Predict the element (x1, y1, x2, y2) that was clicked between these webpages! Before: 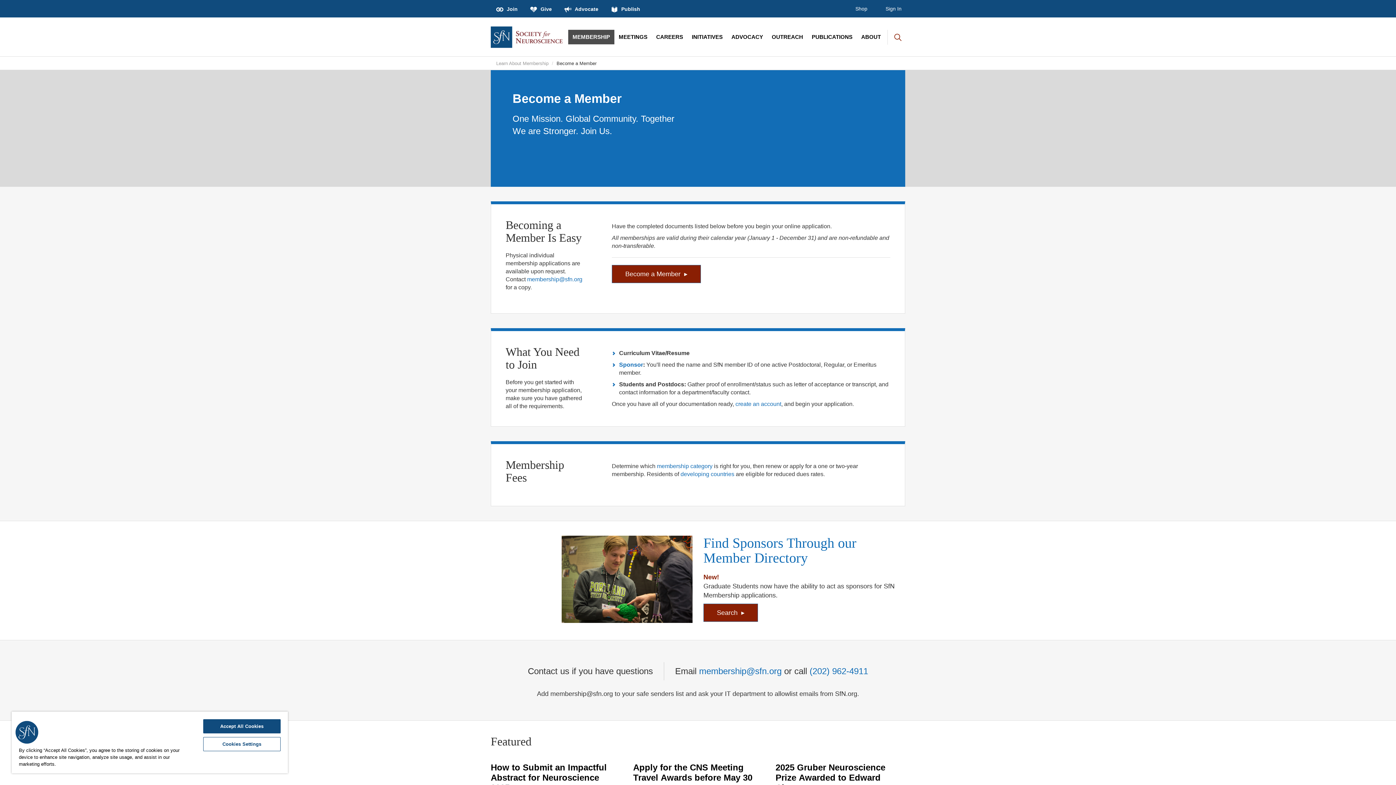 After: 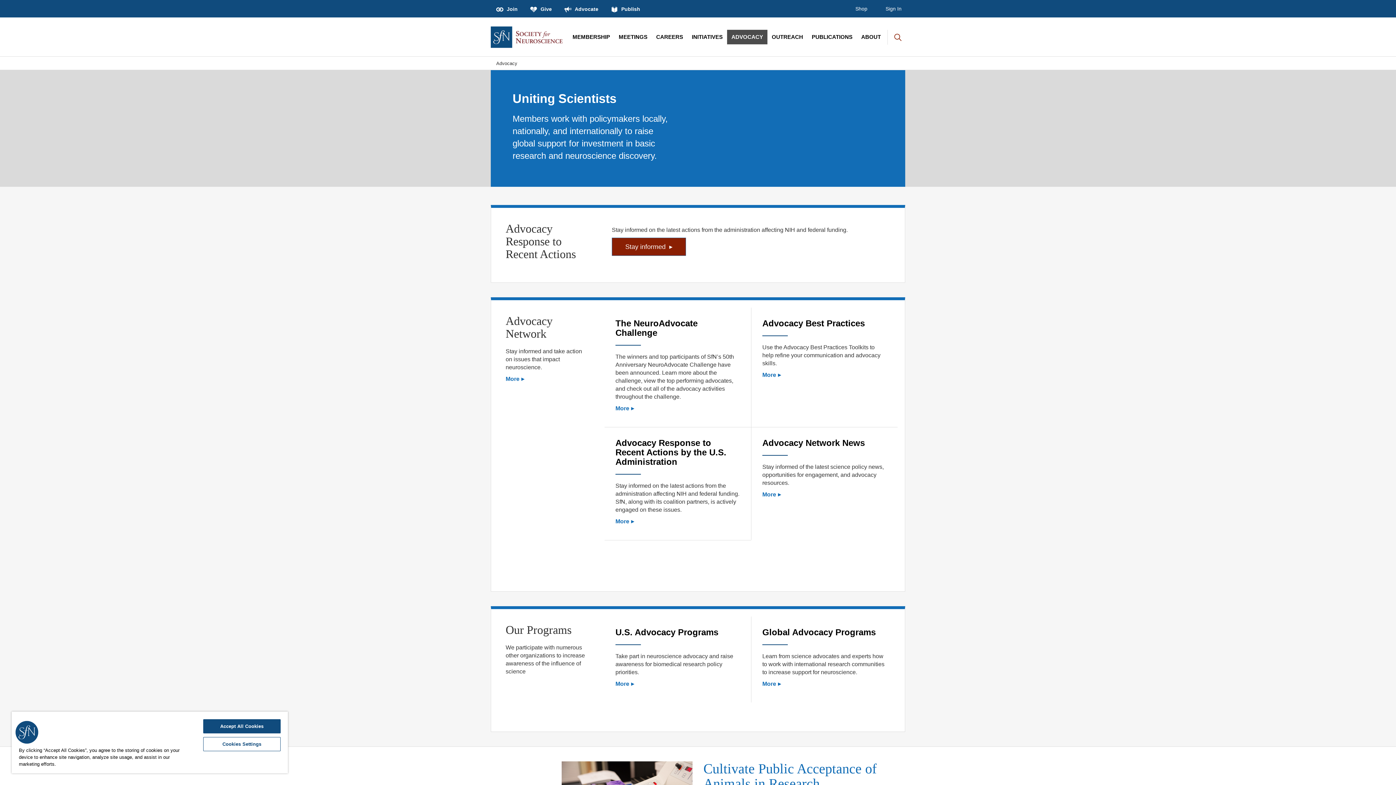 Action: label:  Advocate bbox: (558, 0, 604, 17)